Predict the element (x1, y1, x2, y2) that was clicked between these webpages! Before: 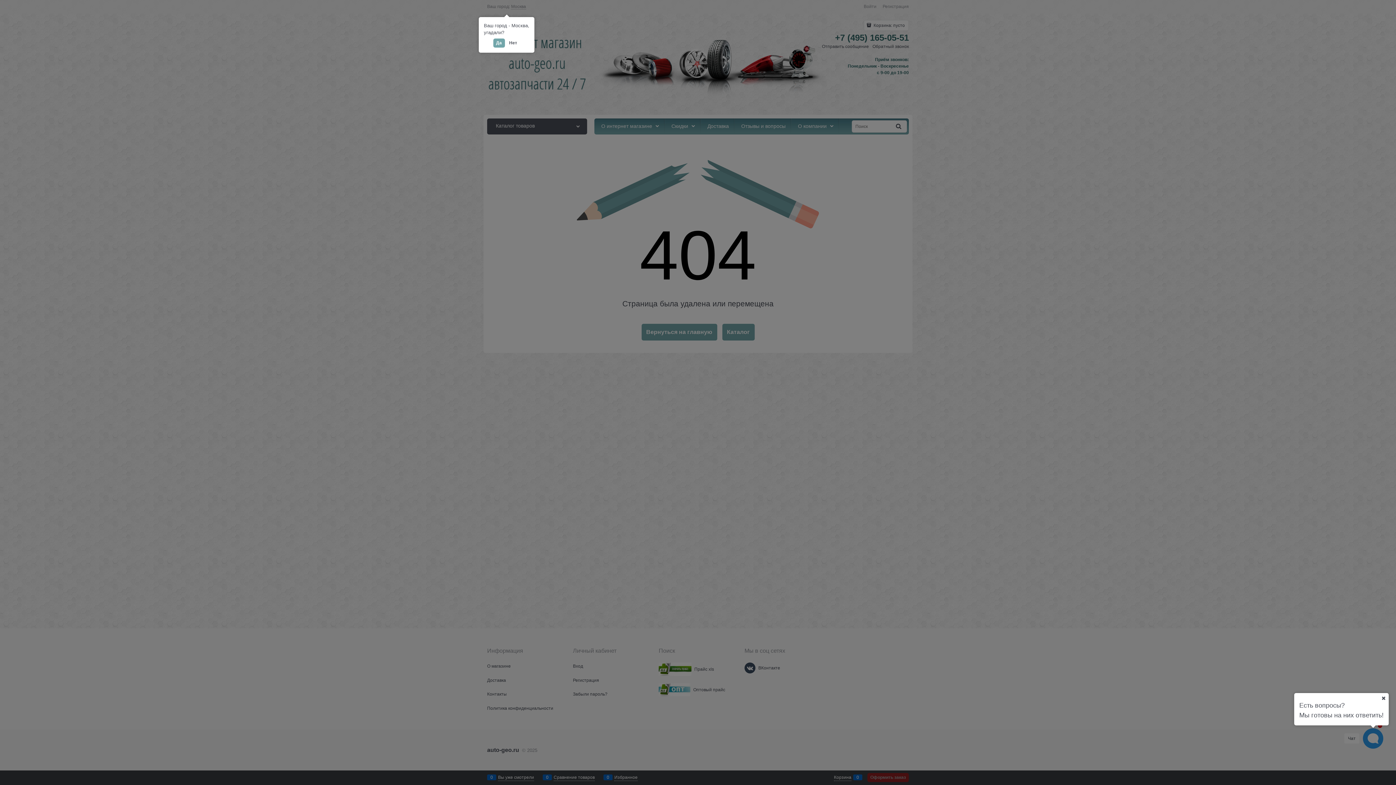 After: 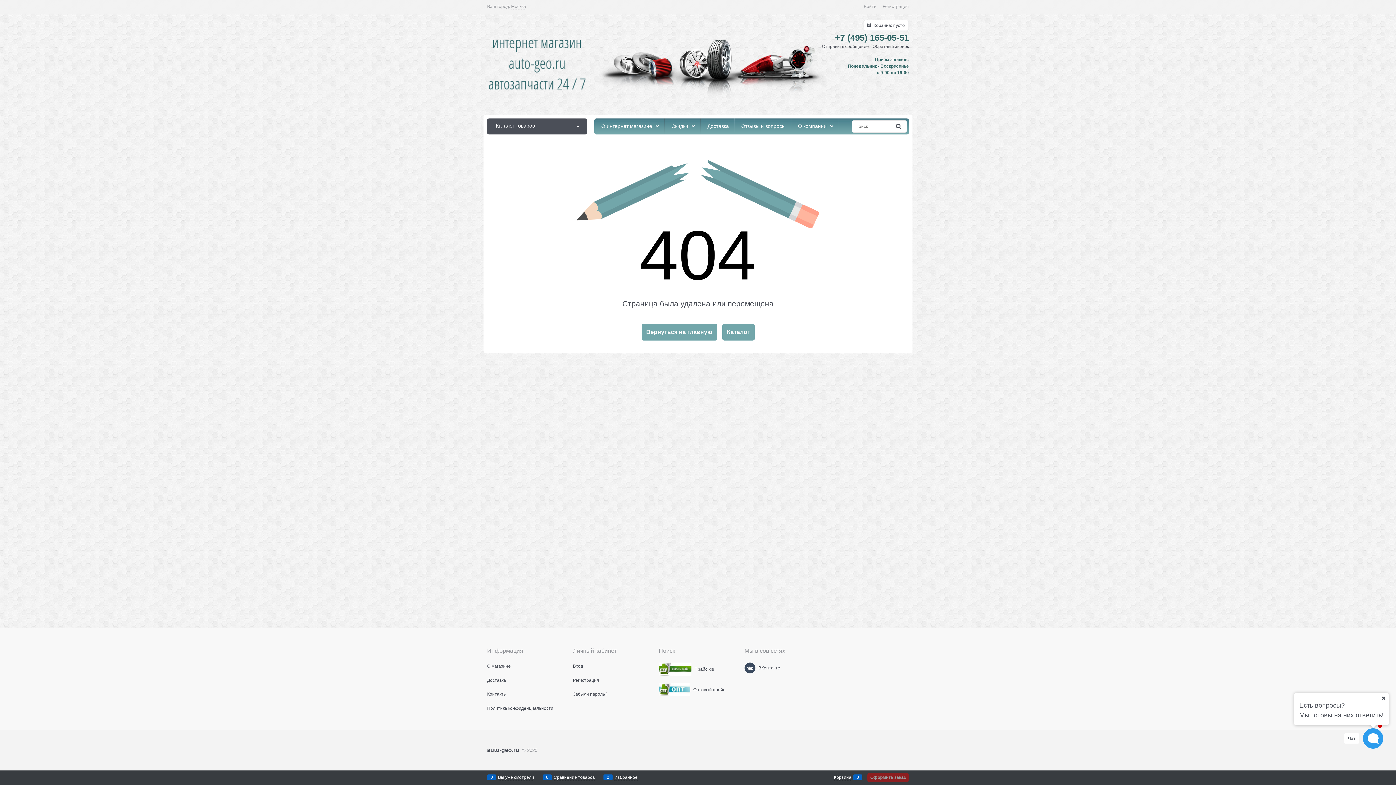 Action: bbox: (493, 38, 504, 47) label: Да